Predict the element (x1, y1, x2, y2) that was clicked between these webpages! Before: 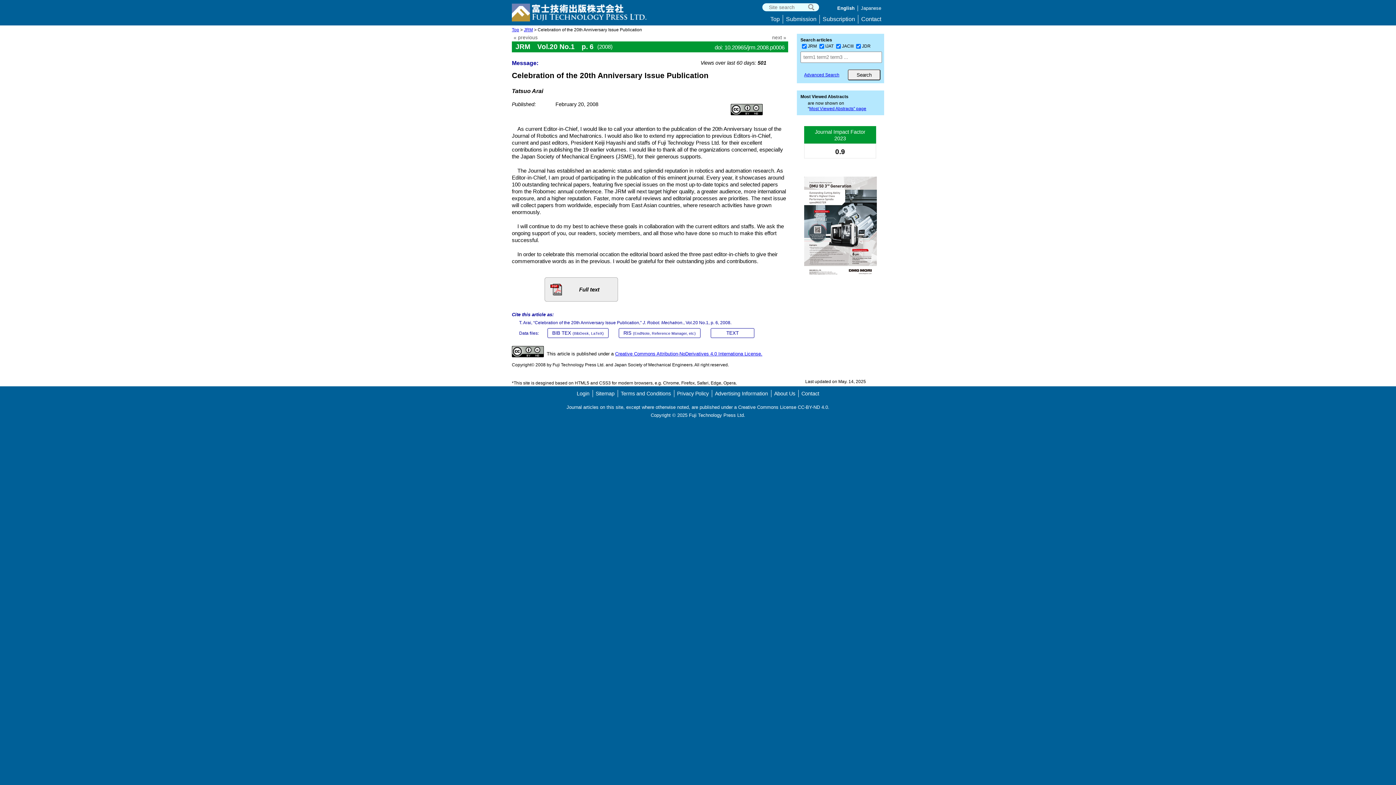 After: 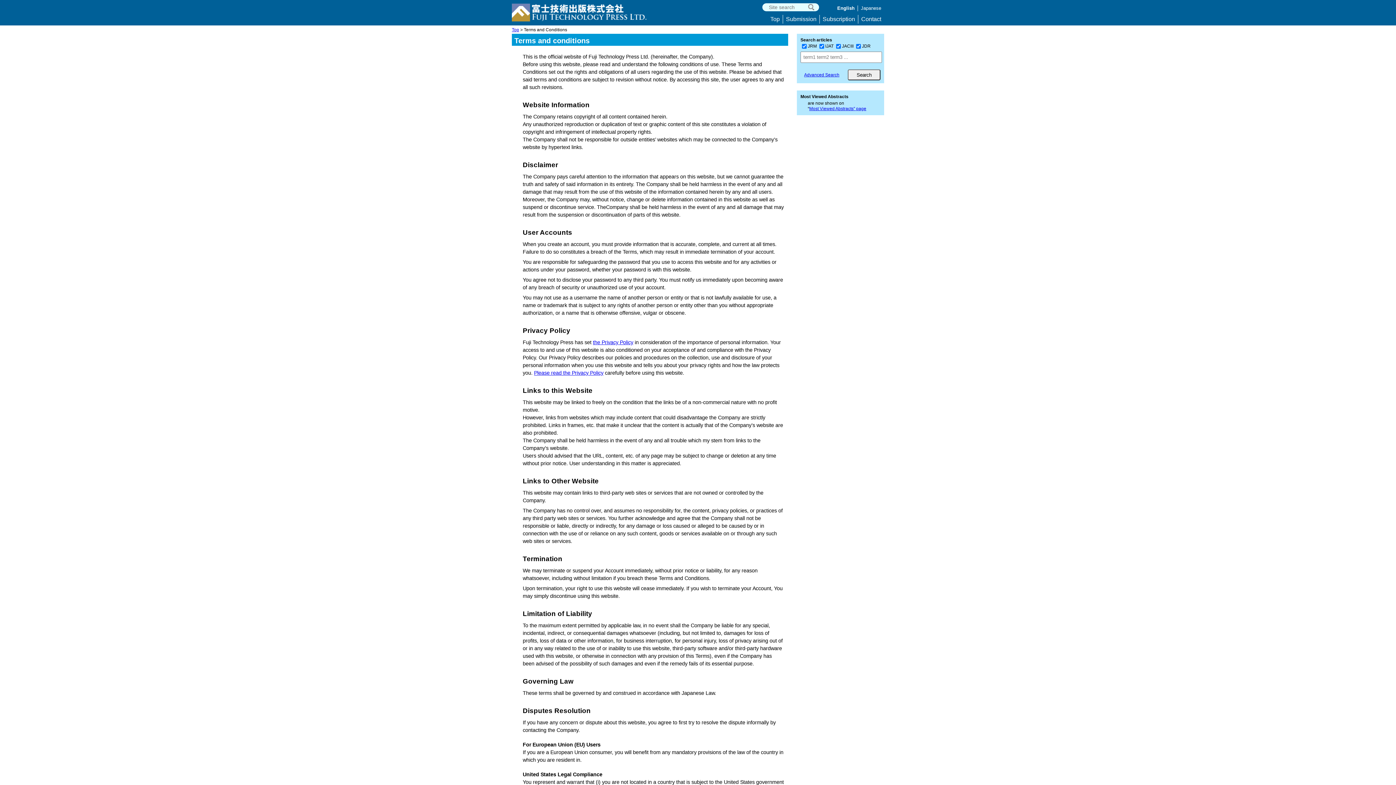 Action: bbox: (620, 390, 671, 396) label: Terms and Conditions